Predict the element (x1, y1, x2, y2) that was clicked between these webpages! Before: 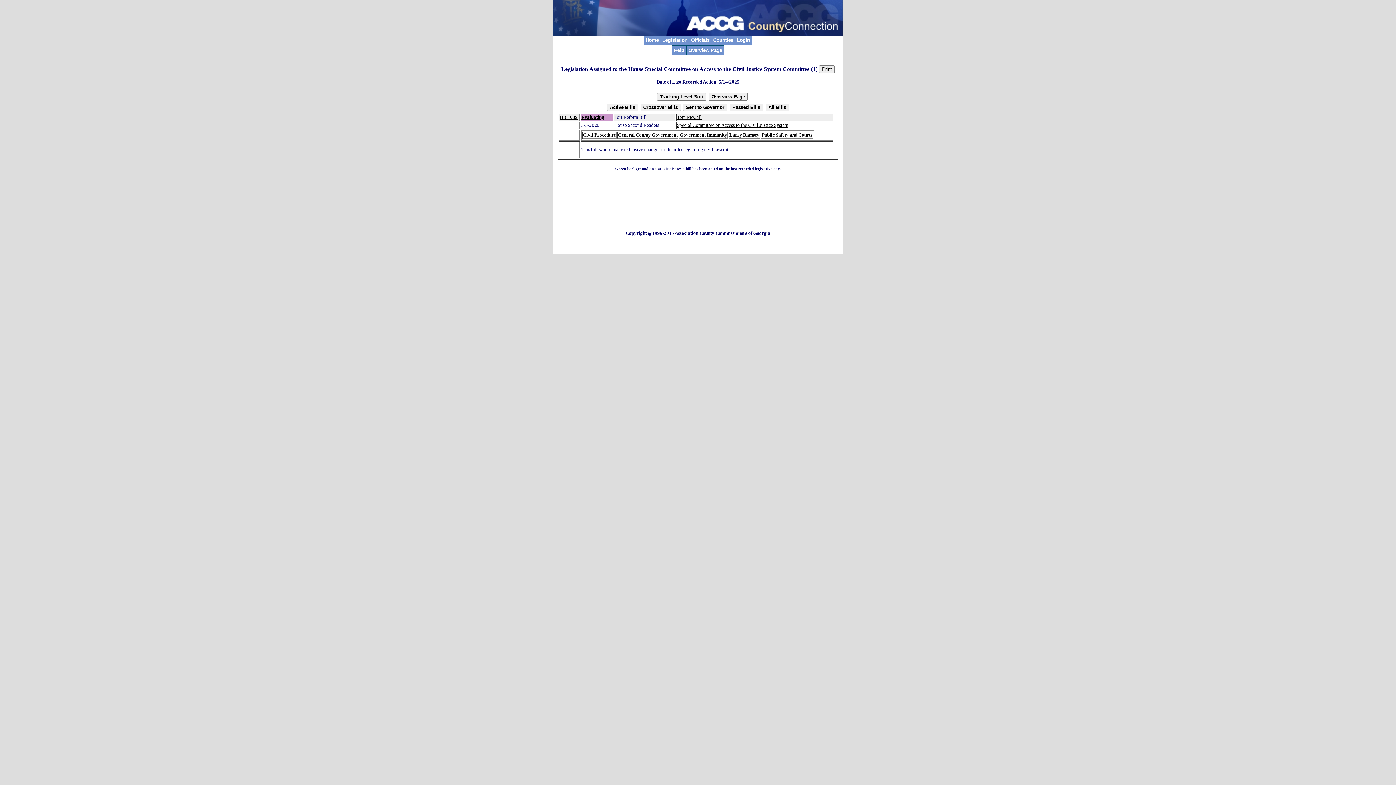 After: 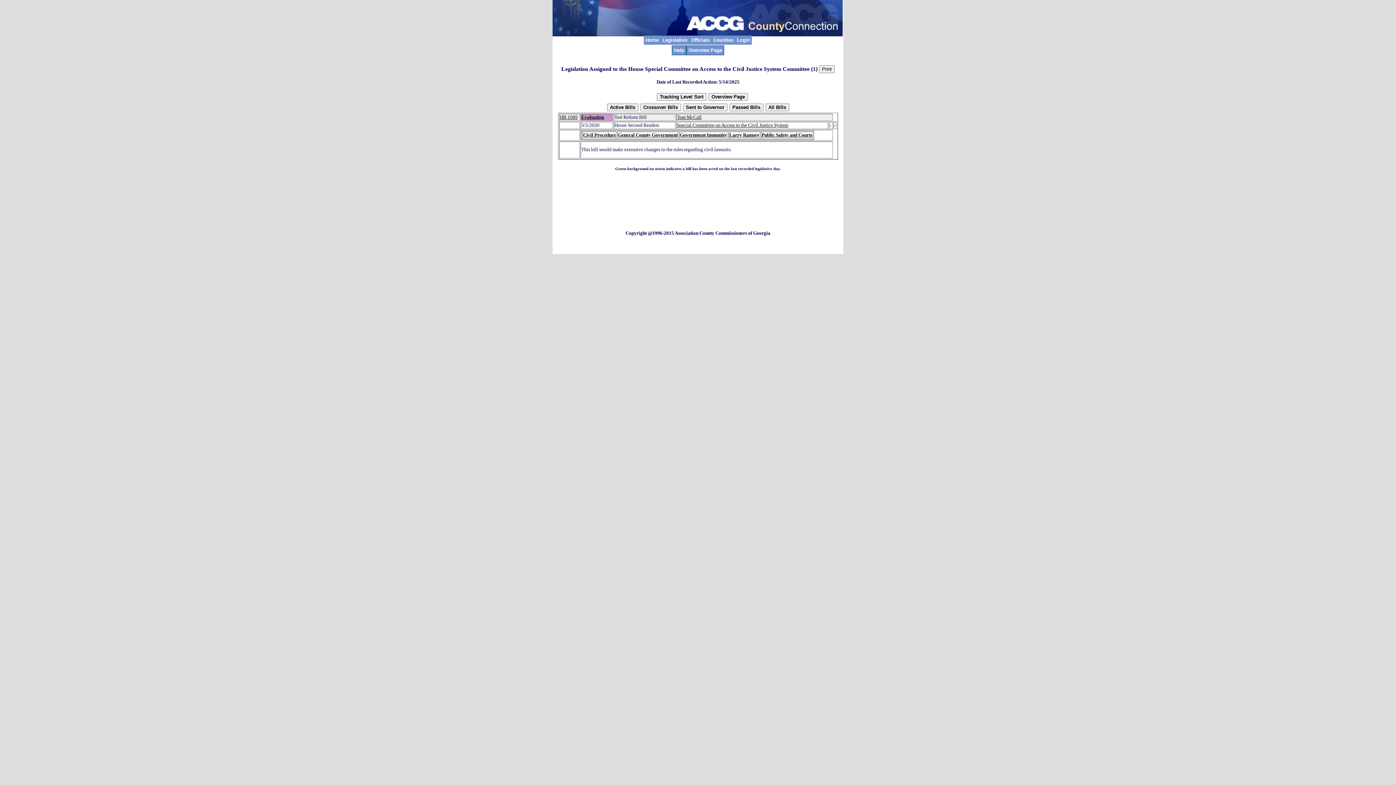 Action: label: Special Committee on Access to the Civil Justice System bbox: (677, 122, 788, 128)